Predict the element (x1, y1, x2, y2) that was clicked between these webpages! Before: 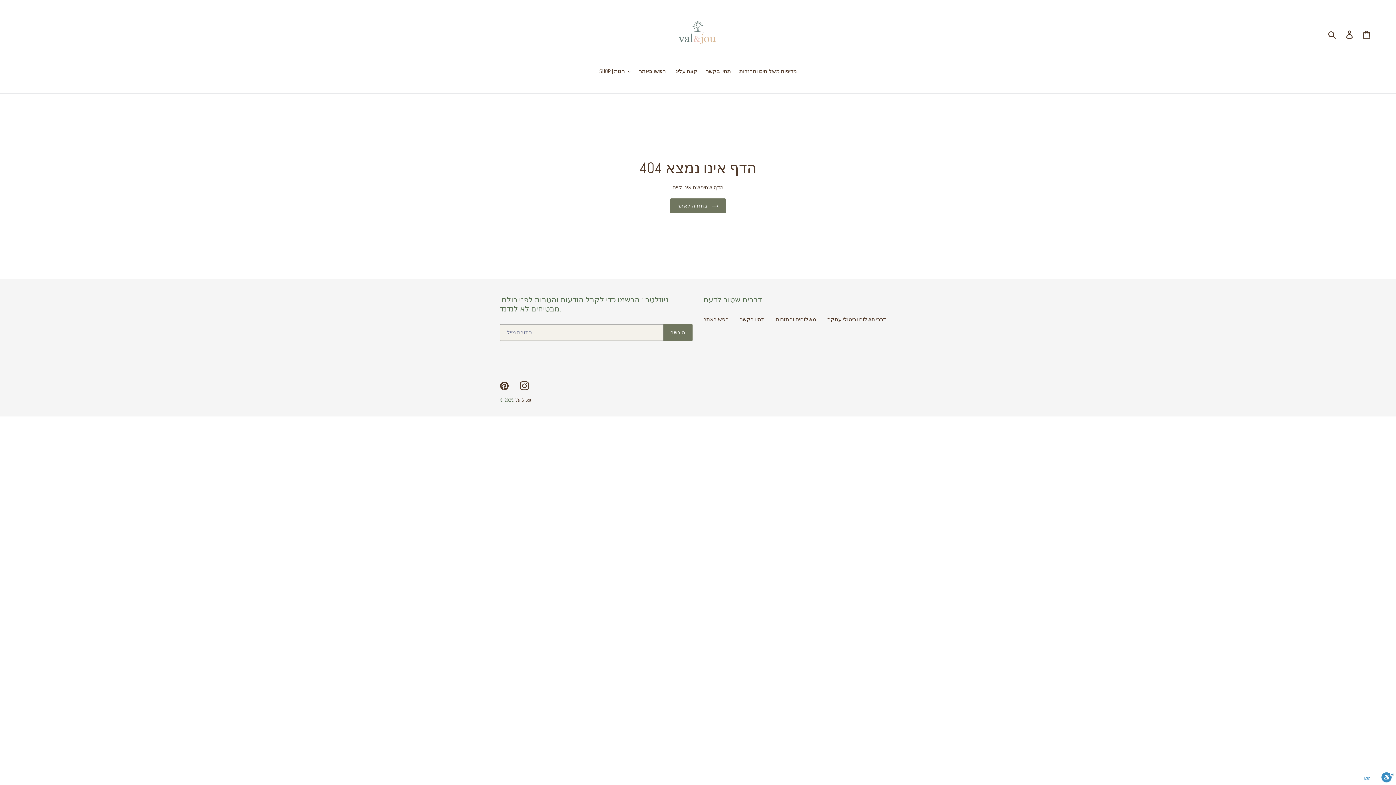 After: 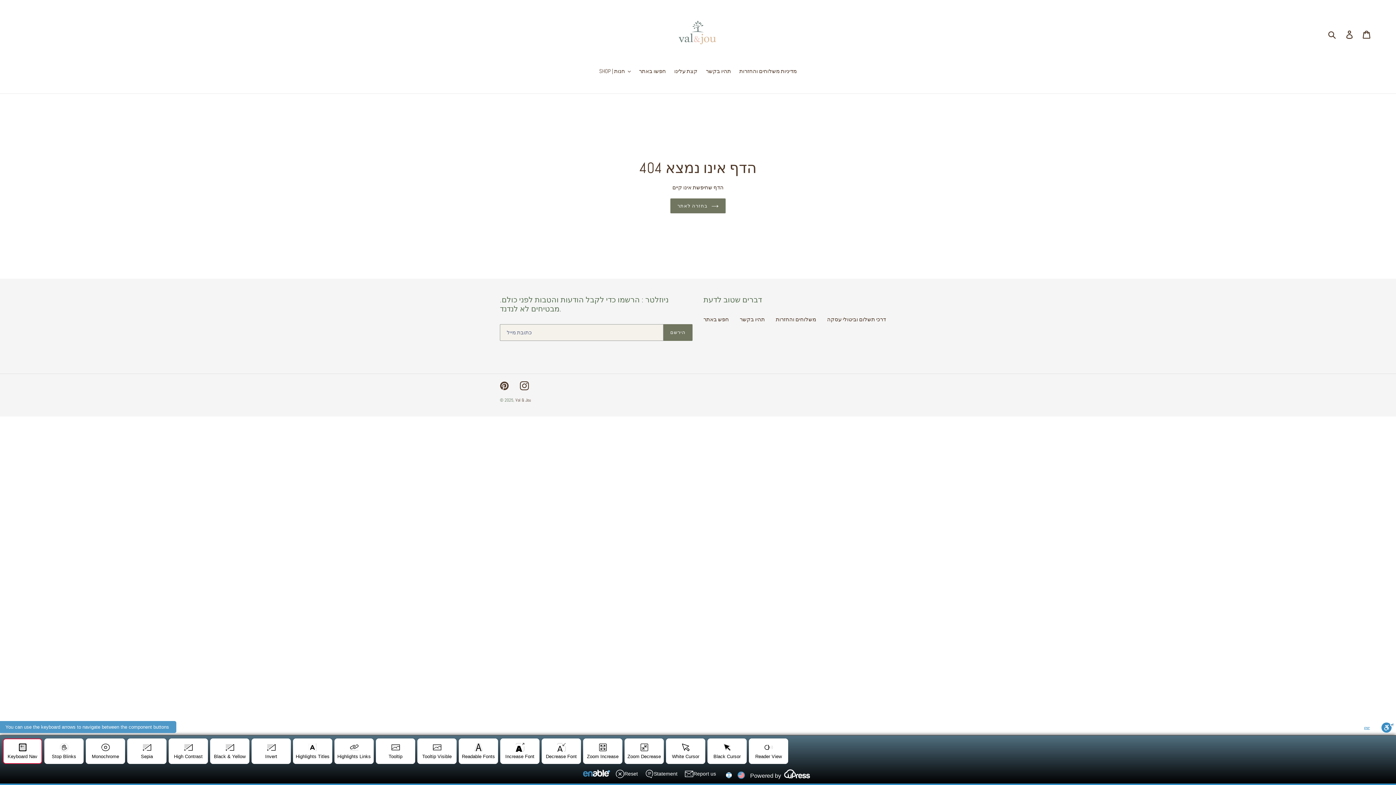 Action: bbox: (1381, 772, 1394, 785) label: Toggle Enable